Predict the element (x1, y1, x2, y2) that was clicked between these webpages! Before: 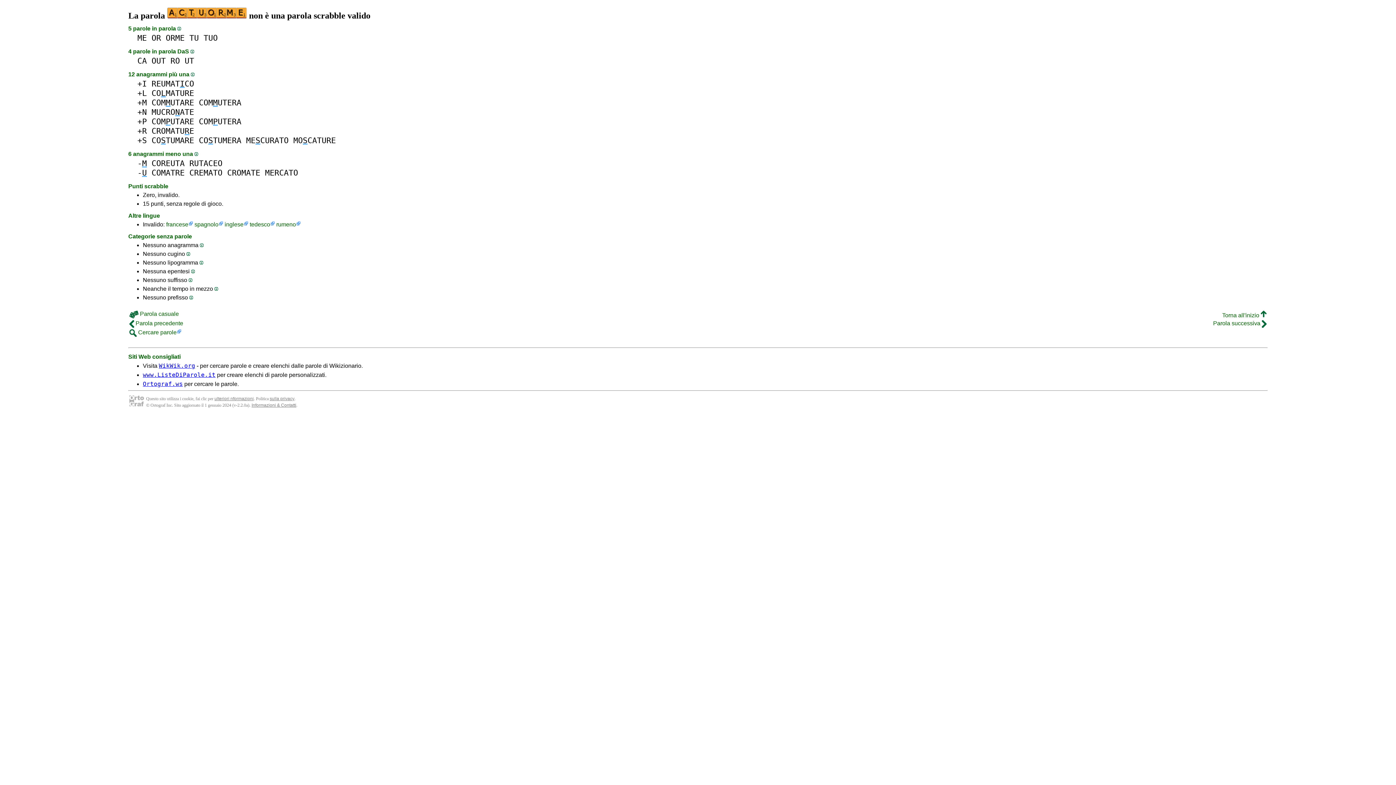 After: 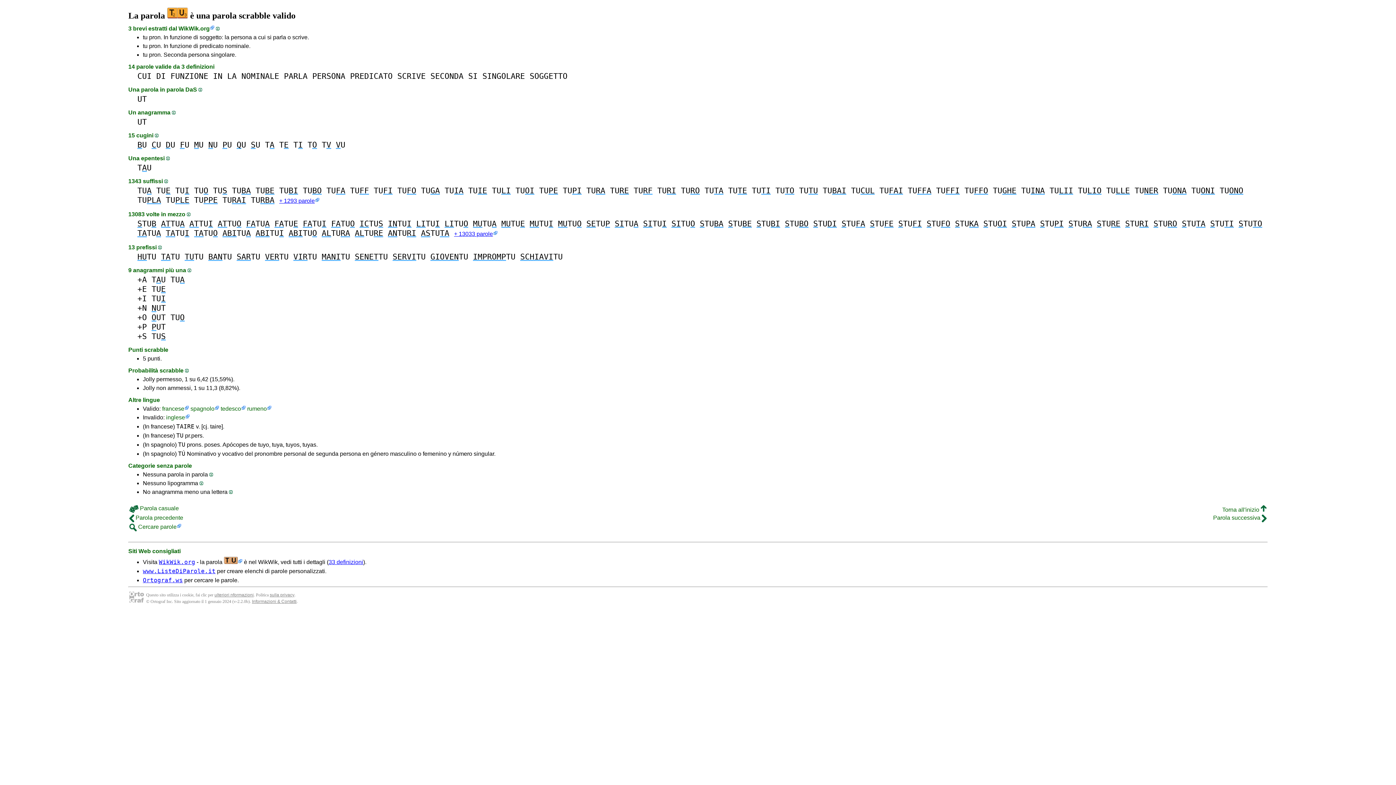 Action: bbox: (189, 33, 198, 42) label: TU